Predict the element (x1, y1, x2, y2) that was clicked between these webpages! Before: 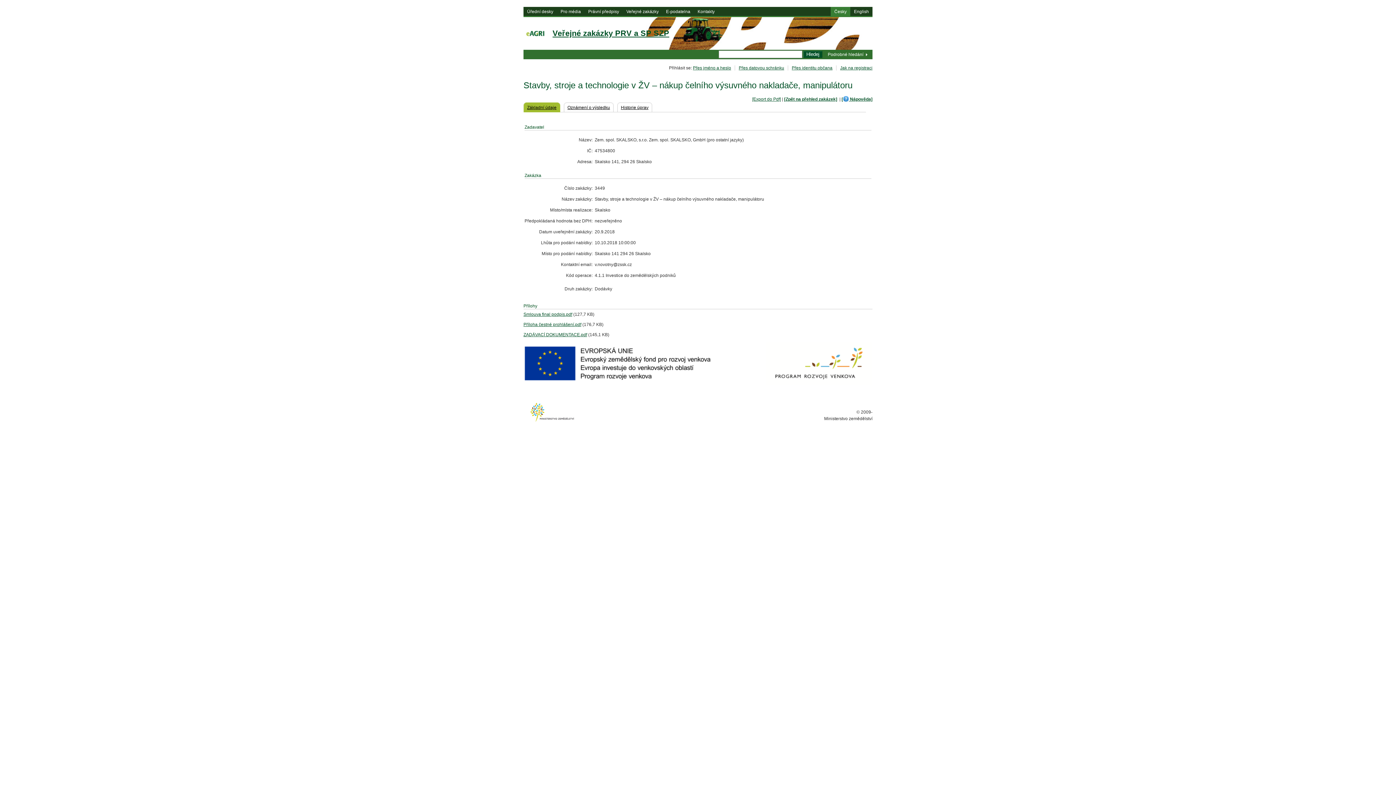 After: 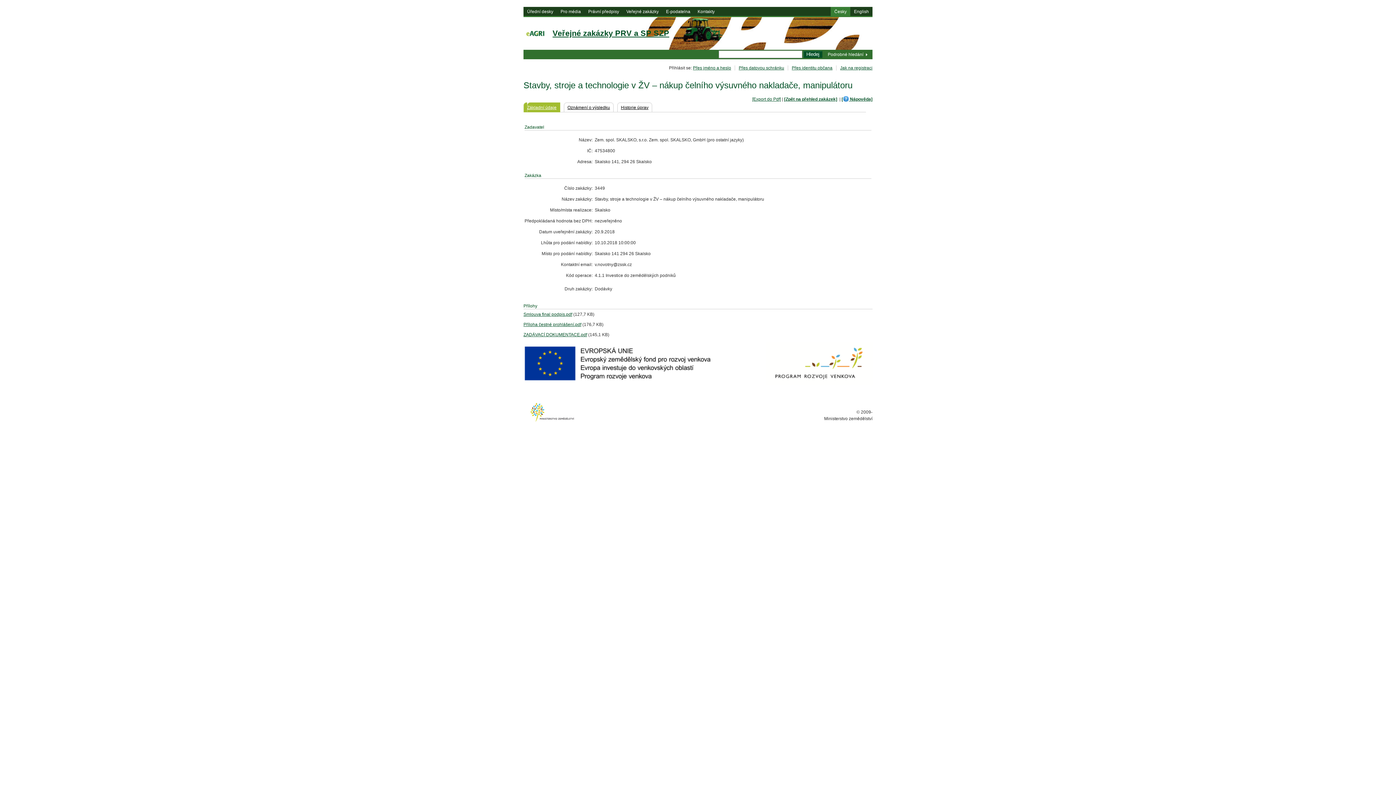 Action: bbox: (527, 102, 560, 112) label: Základní údaje